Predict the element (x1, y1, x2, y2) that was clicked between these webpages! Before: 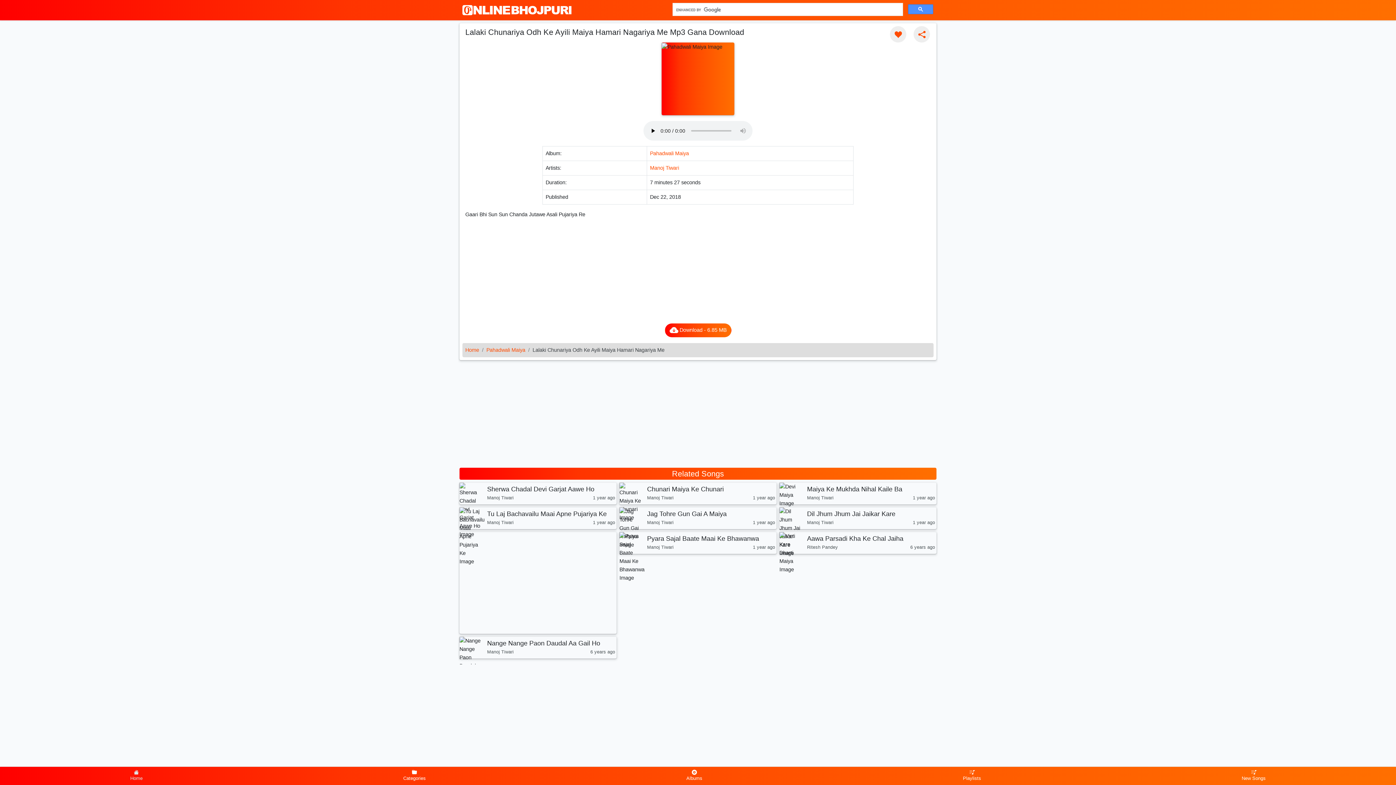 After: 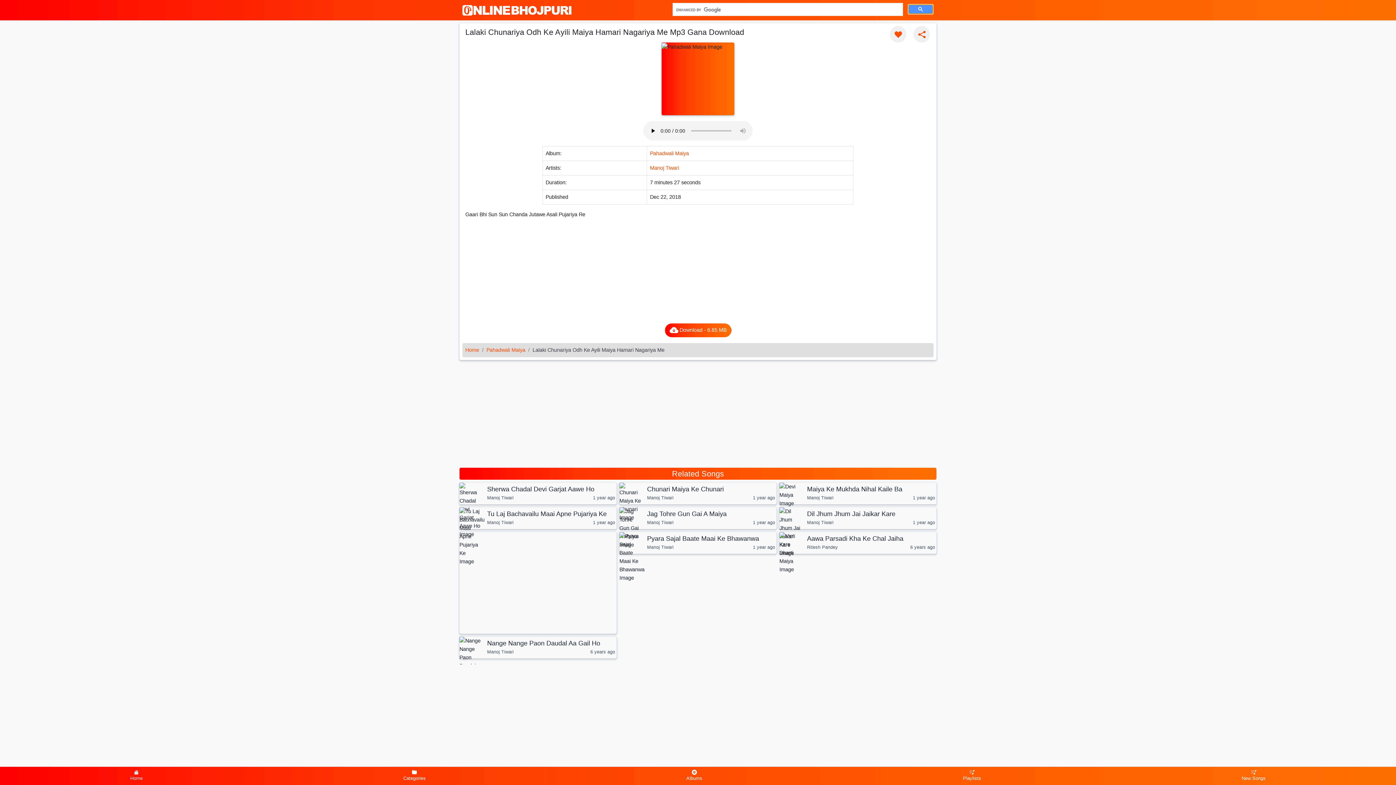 Action: bbox: (908, 4, 933, 14)